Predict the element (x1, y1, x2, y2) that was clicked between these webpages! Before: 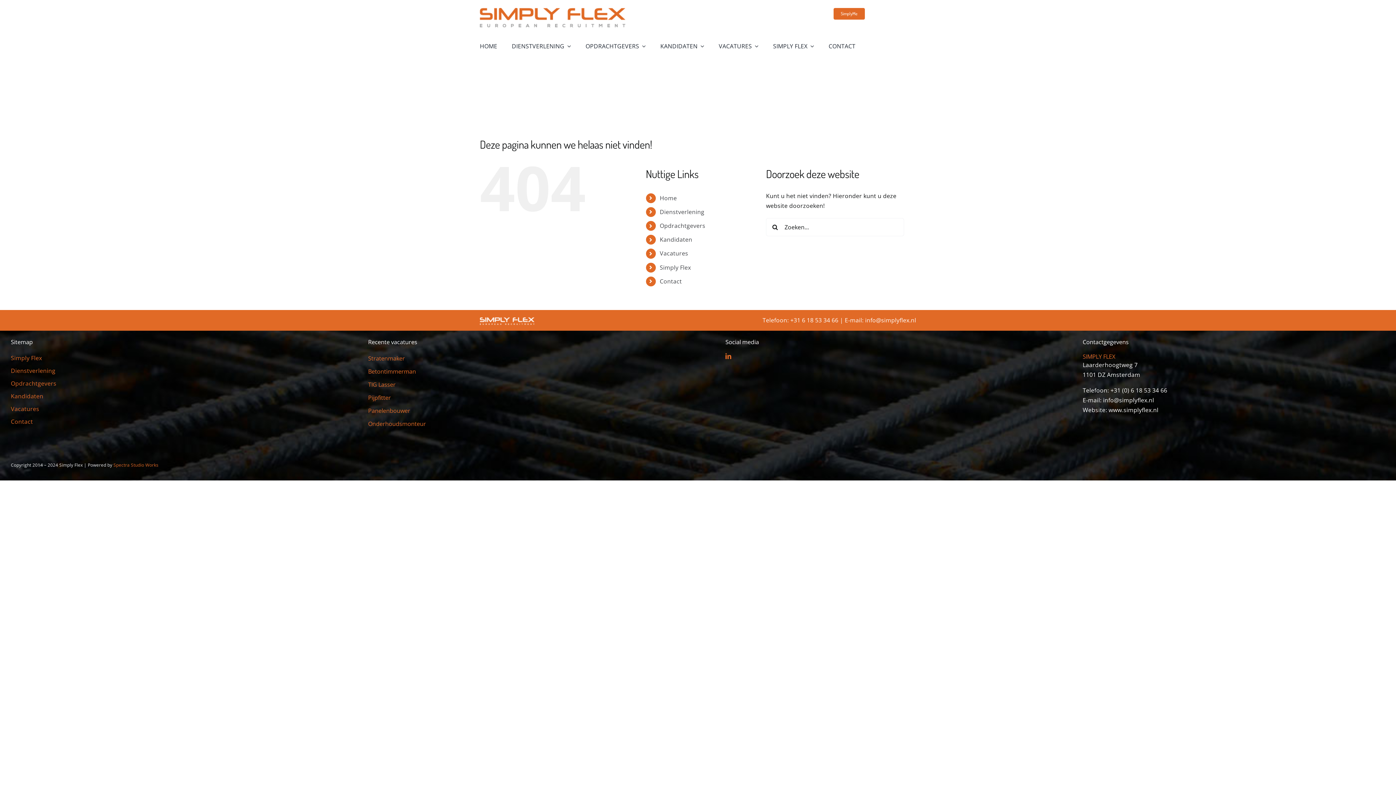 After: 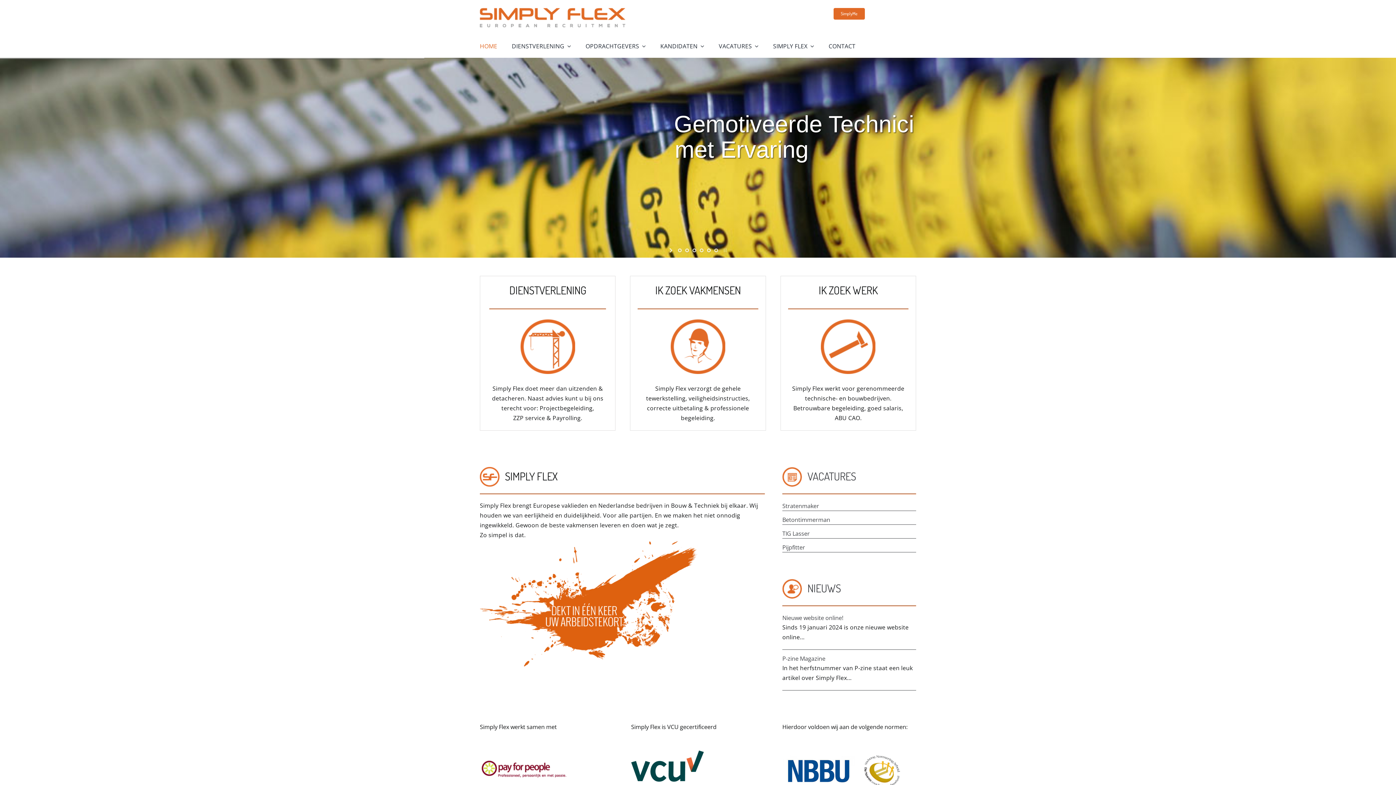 Action: bbox: (659, 194, 677, 202) label: Home